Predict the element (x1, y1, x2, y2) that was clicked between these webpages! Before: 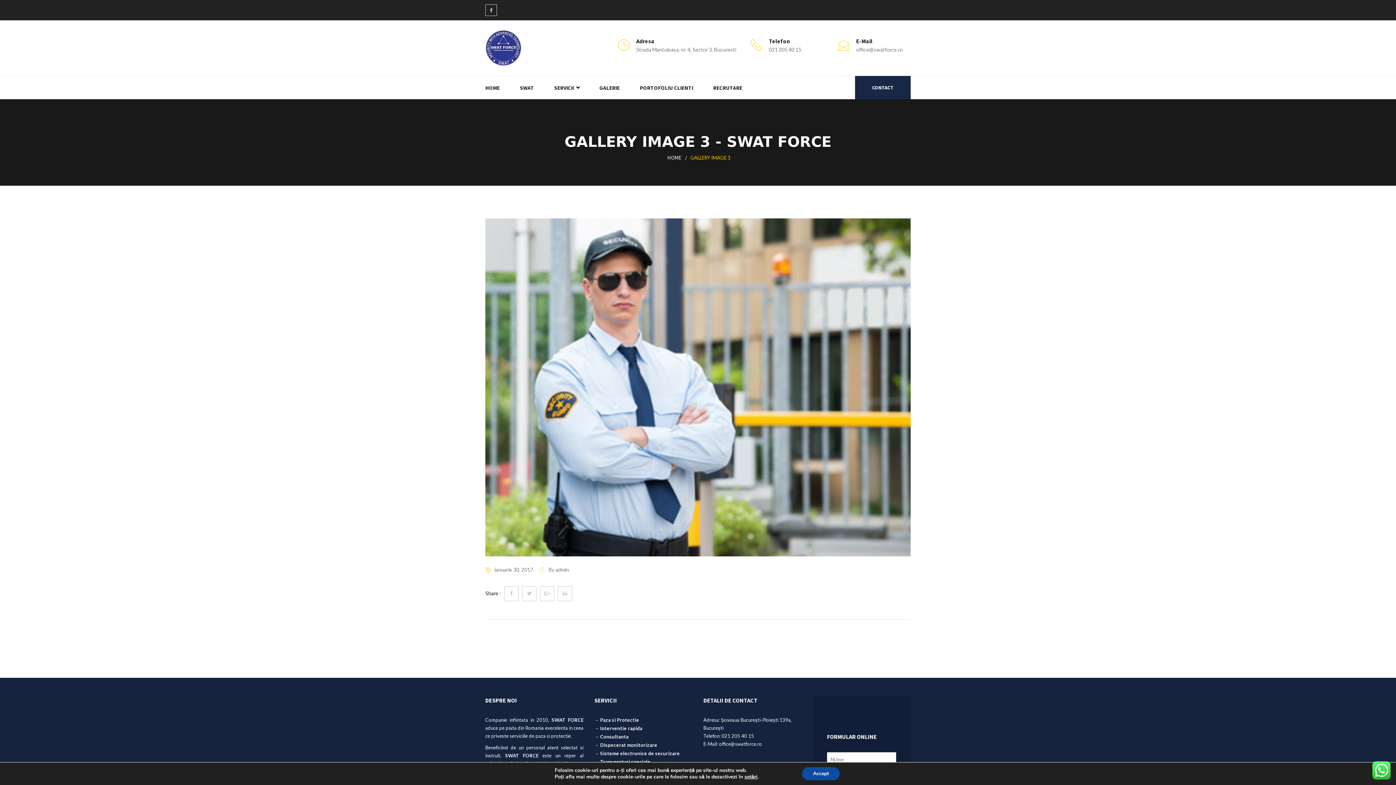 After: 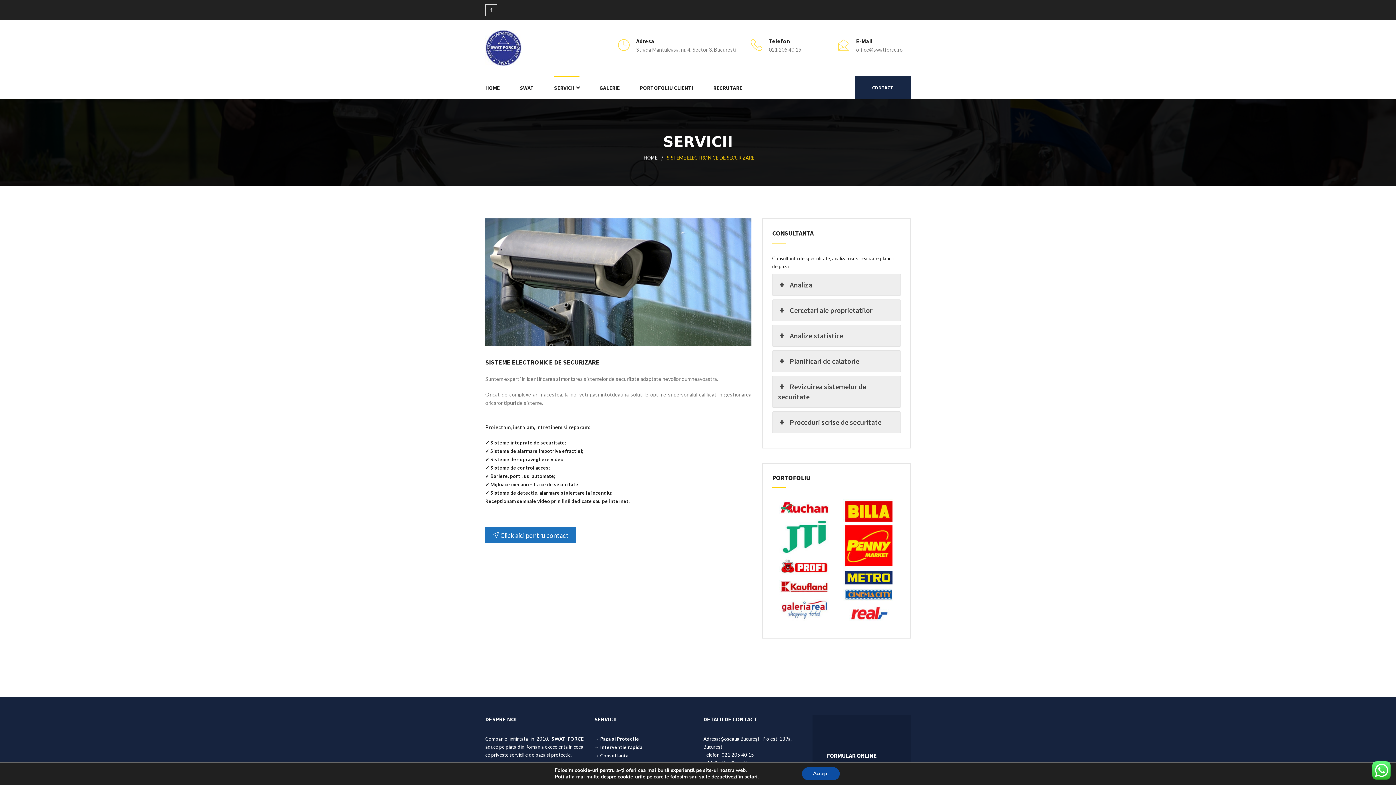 Action: label: Sisteme electronice de securizare bbox: (600, 750, 680, 760)